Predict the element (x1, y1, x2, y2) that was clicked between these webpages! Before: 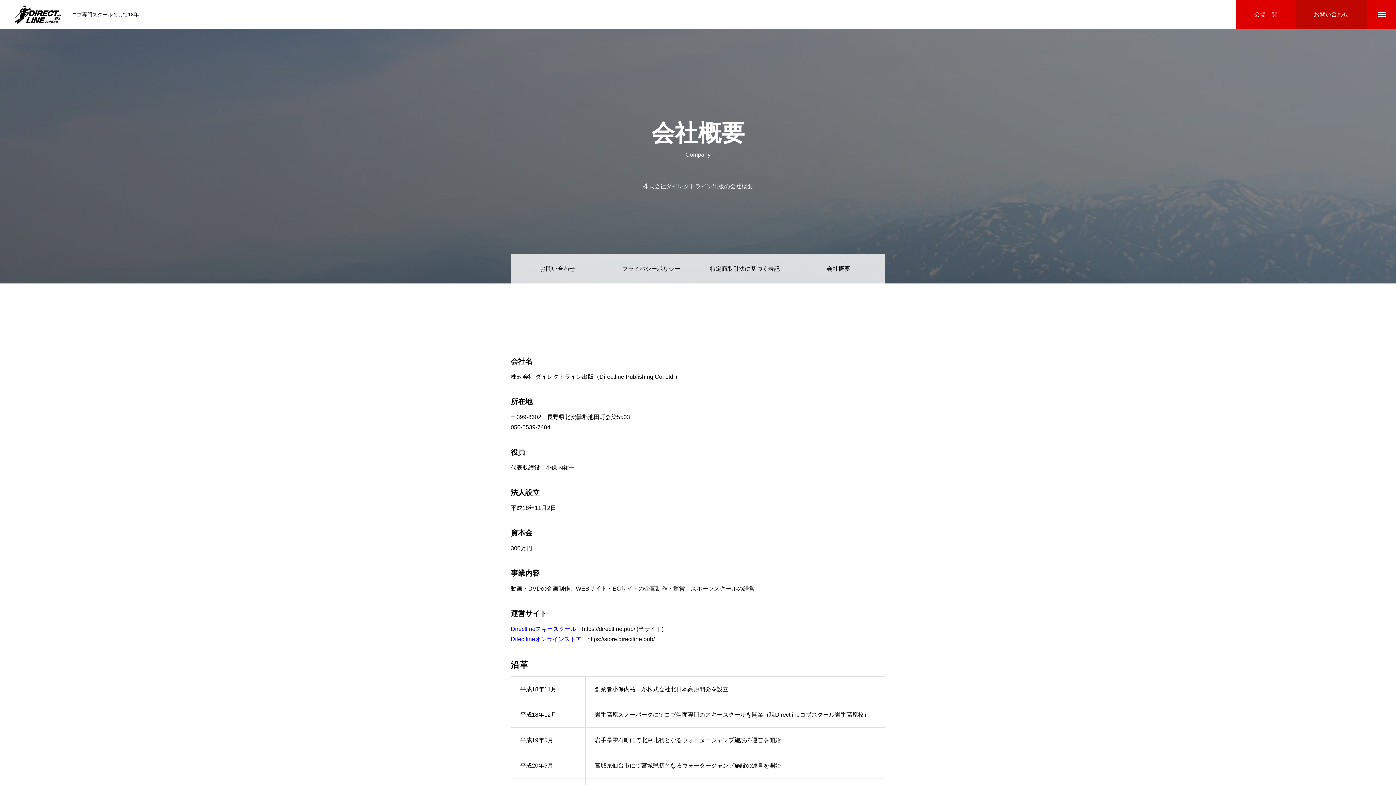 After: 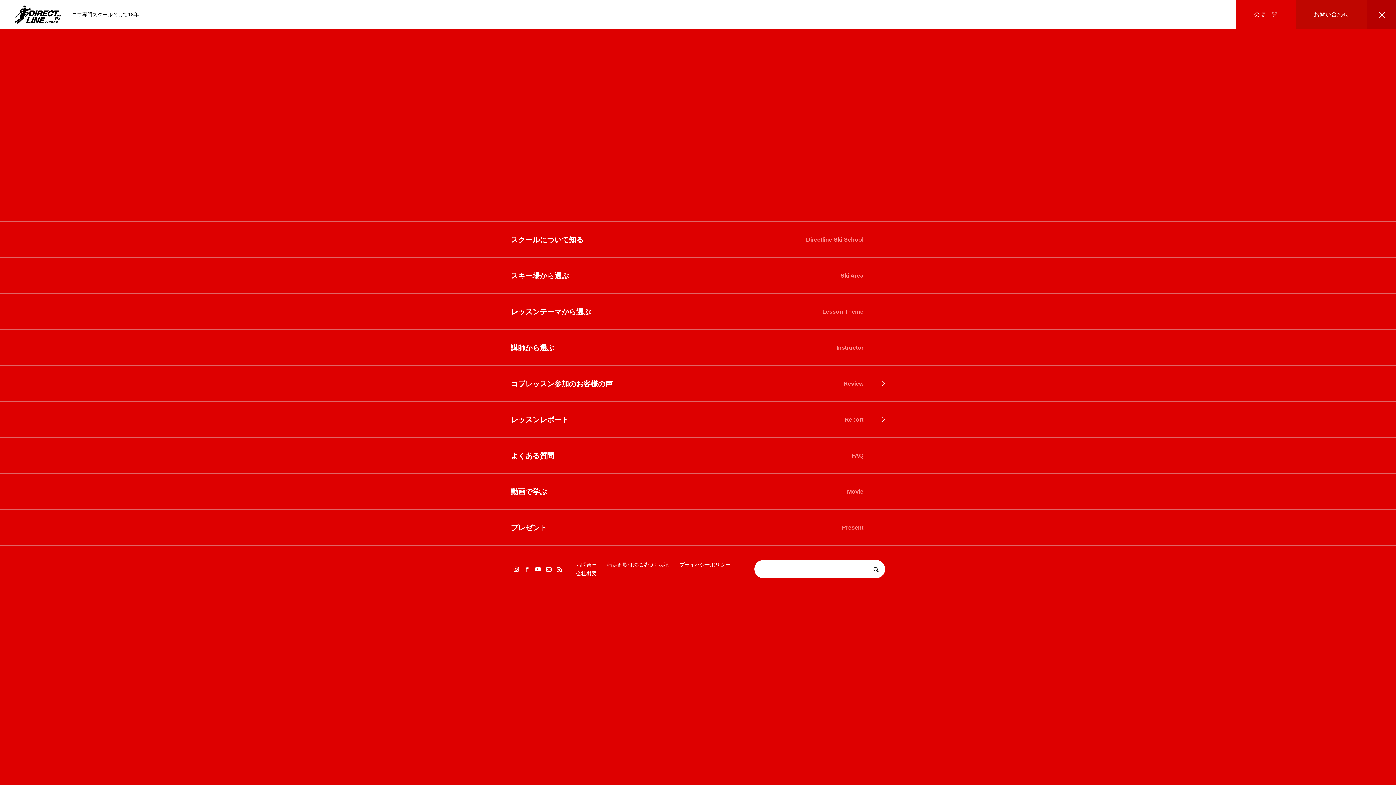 Action: bbox: (1367, 0, 1396, 29)